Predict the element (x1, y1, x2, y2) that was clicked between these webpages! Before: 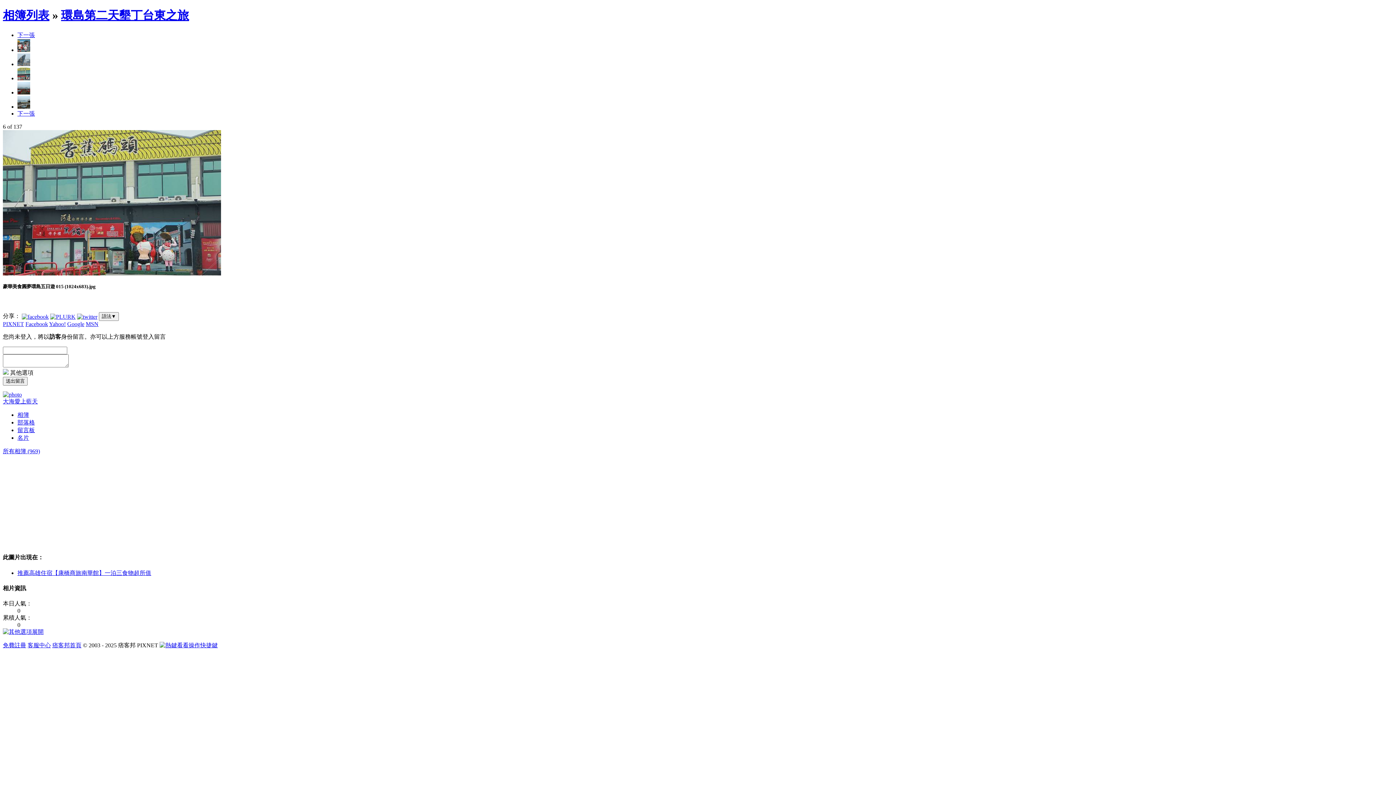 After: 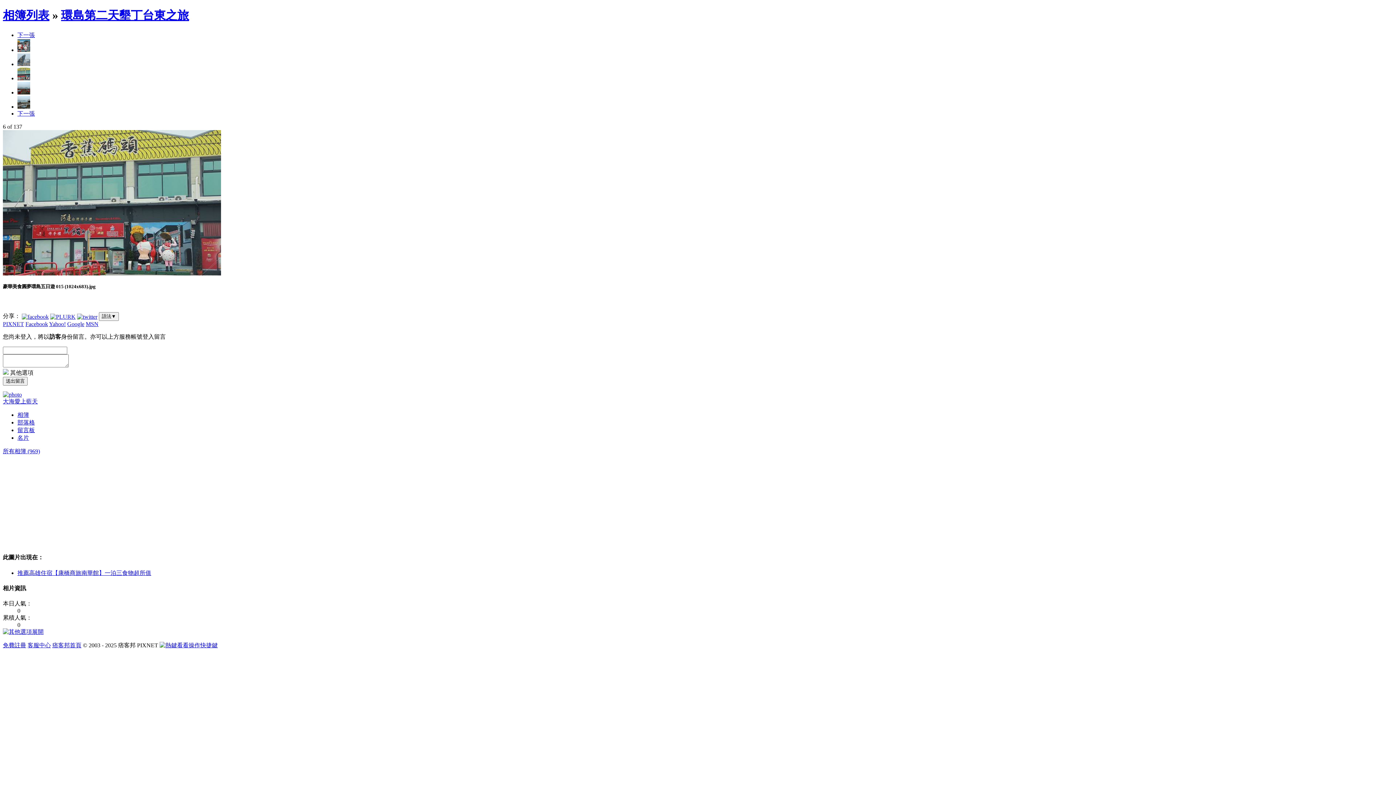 Action: label: Yahoo! bbox: (49, 321, 65, 327)